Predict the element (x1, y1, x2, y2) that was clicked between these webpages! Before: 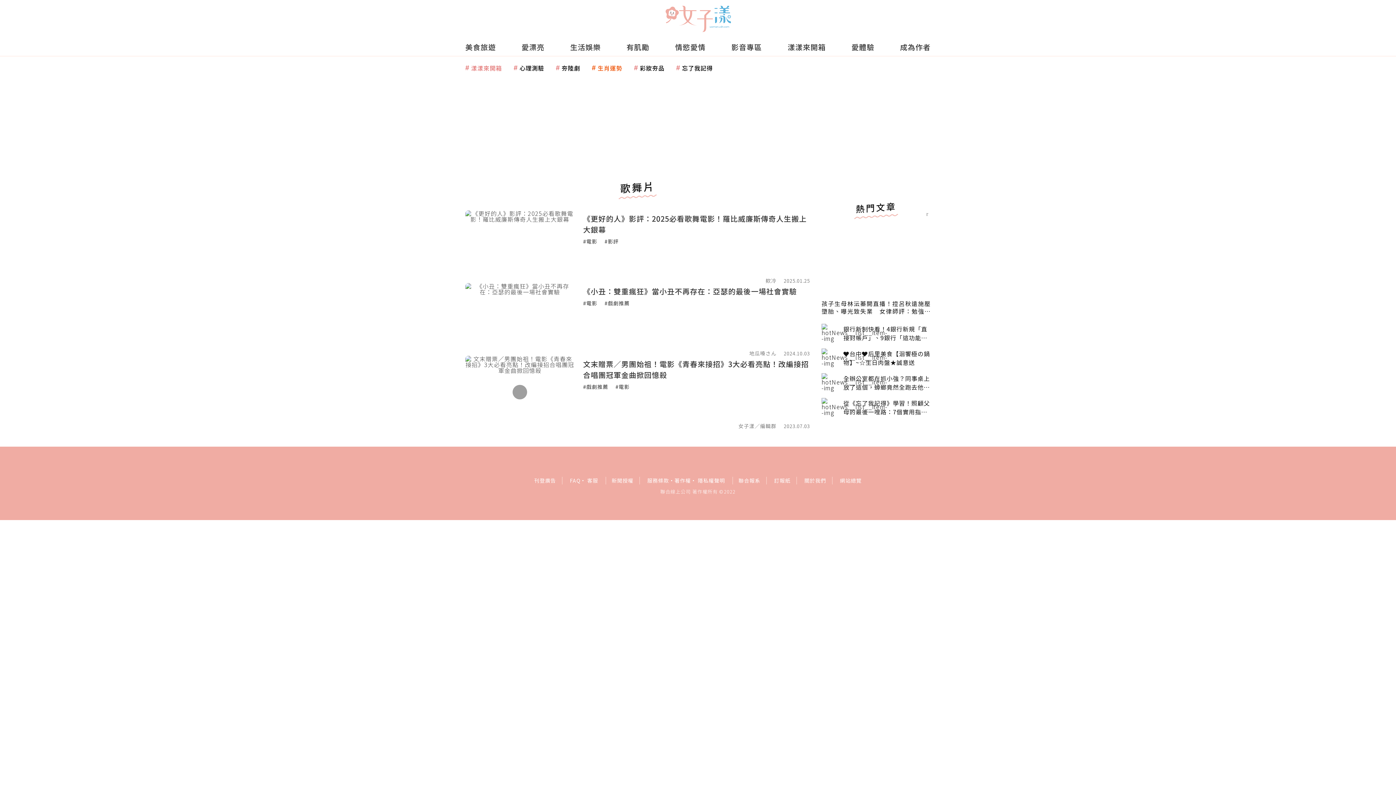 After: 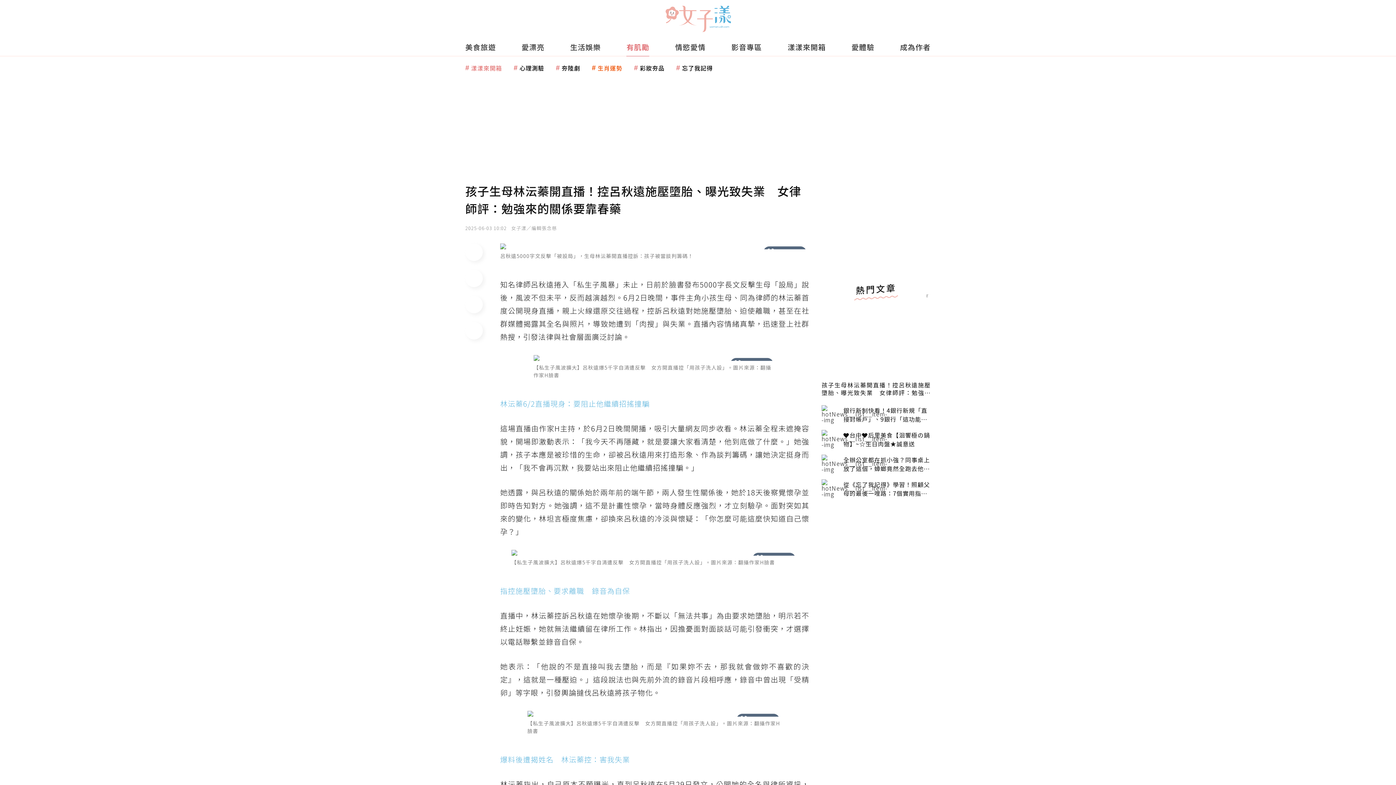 Action: bbox: (821, 300, 930, 315) label: 孩子生母林沄蓁開直播！控呂秋遠施壓墮胎、曝光致失業　女律師評：勉強來的關係要靠春藥